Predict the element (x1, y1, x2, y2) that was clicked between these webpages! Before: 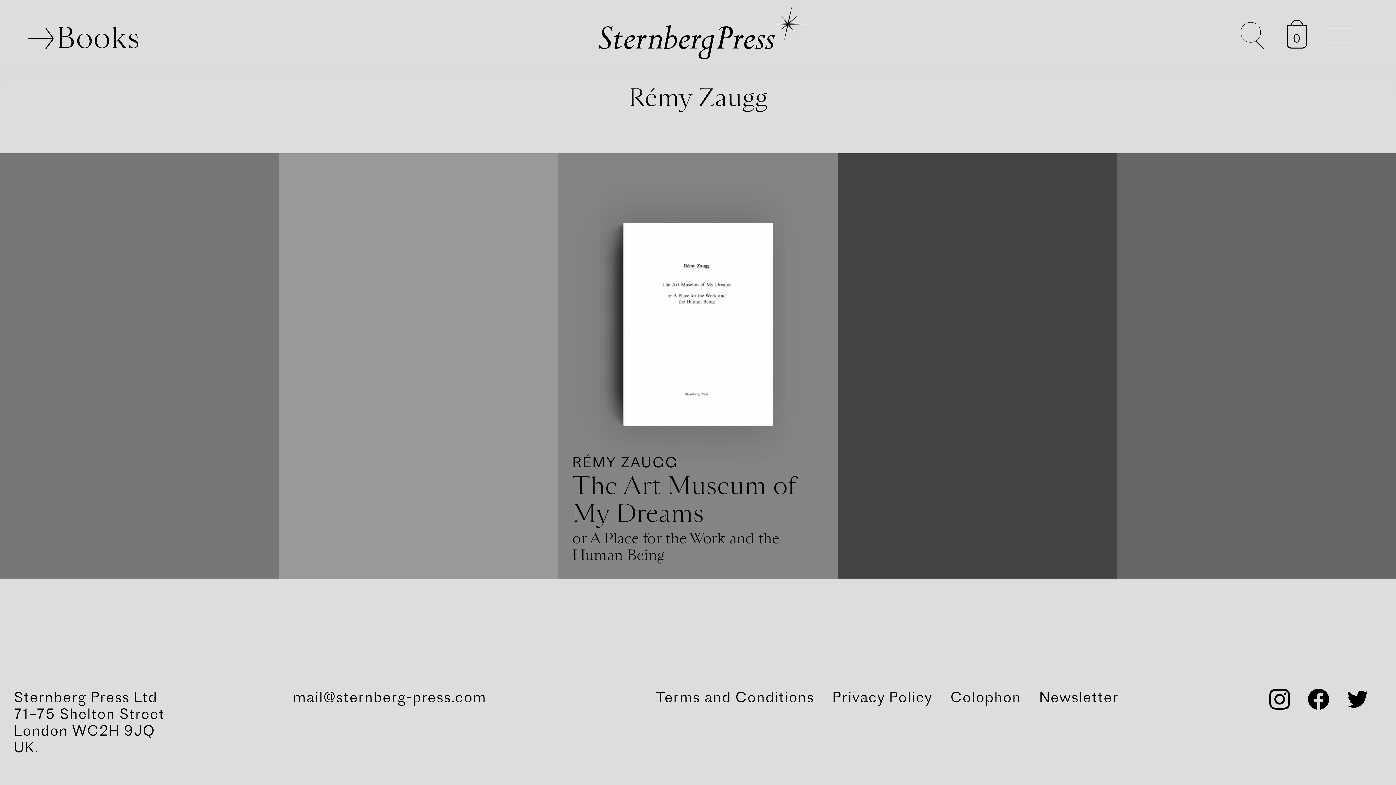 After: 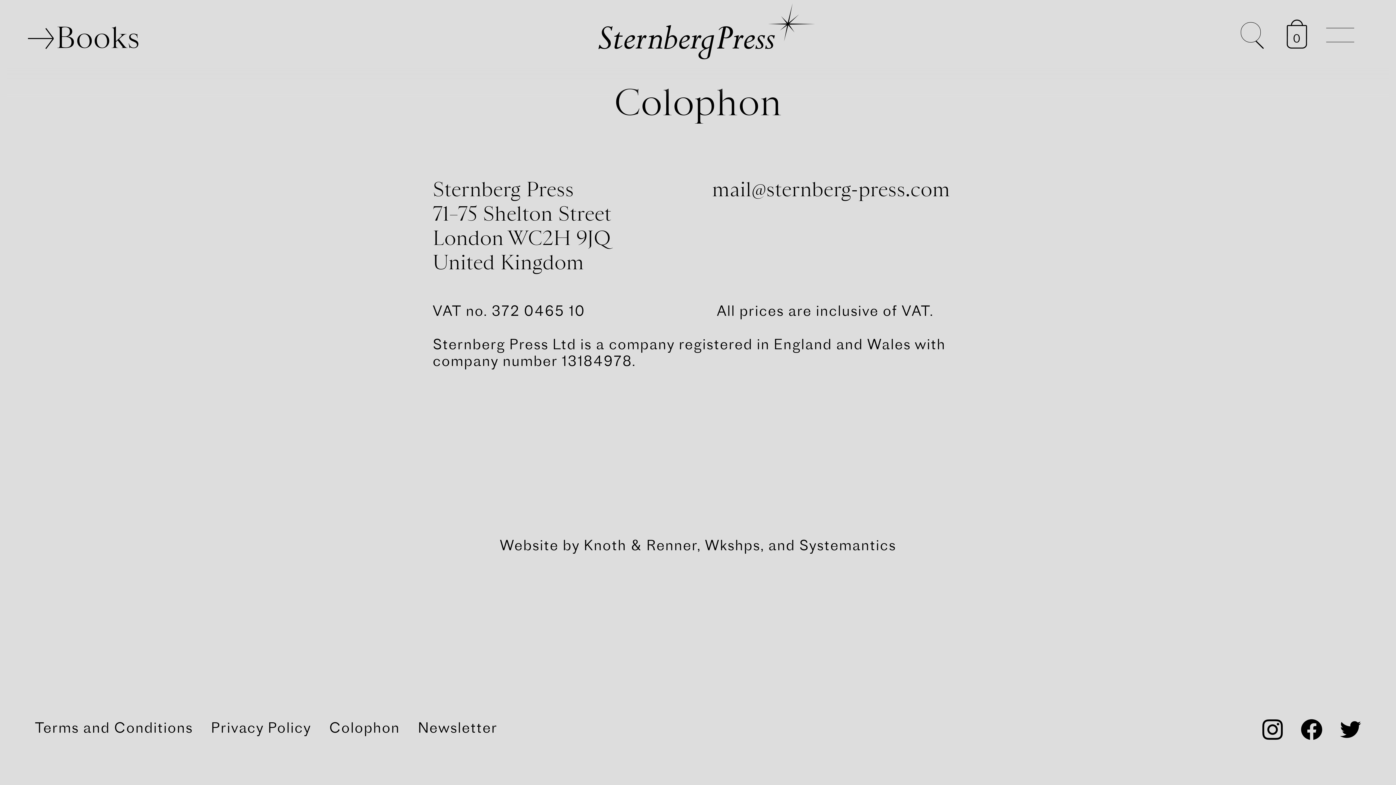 Action: label: Colophon bbox: (950, 688, 1021, 706)